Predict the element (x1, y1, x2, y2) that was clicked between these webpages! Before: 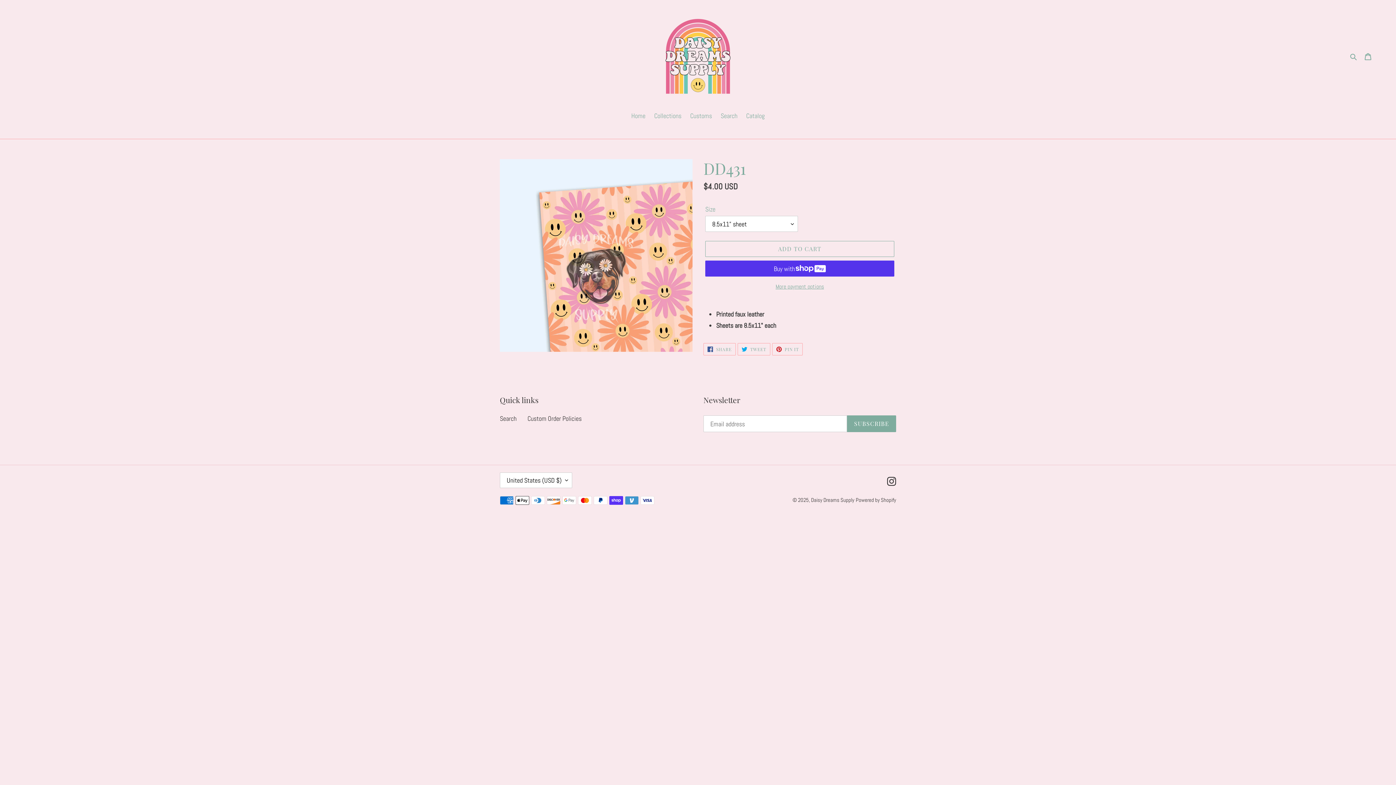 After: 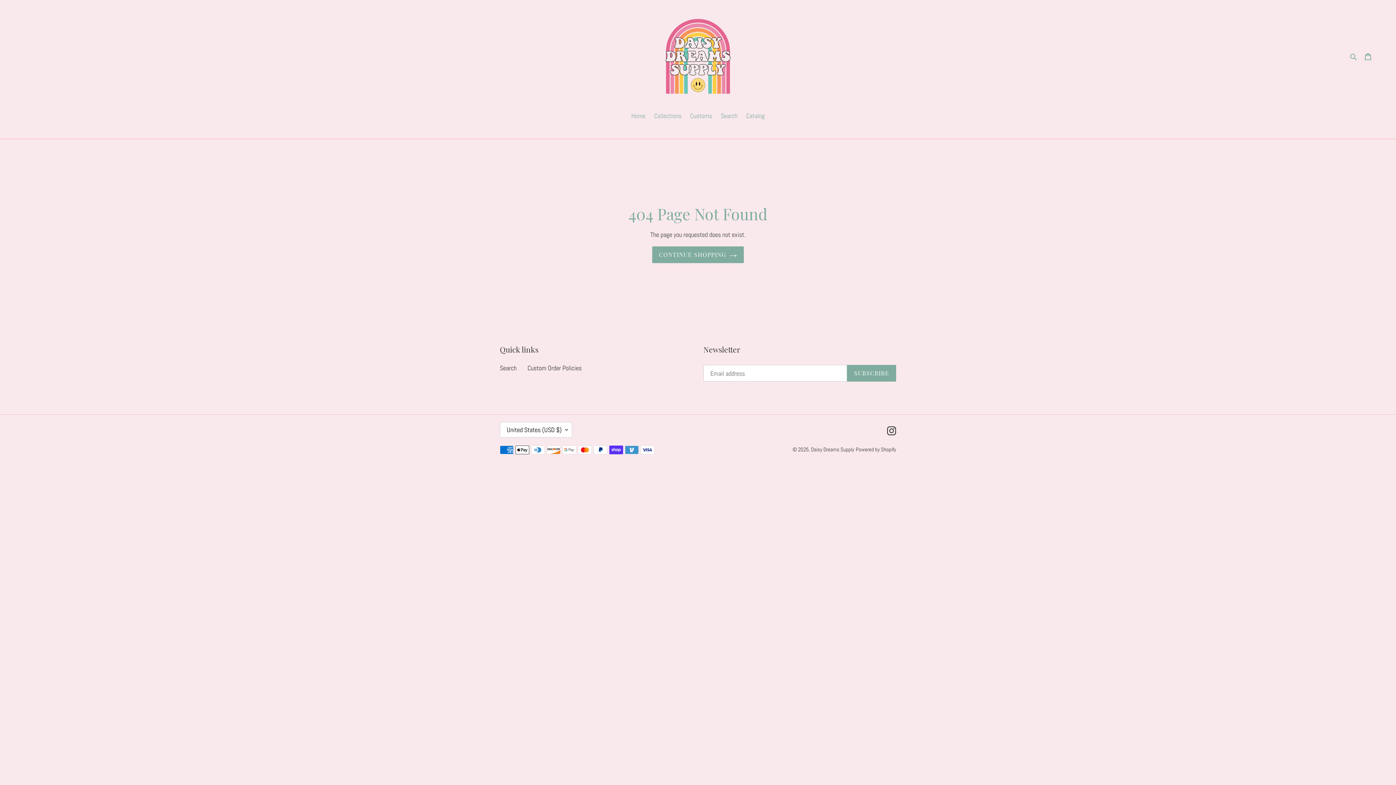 Action: label: Instagram bbox: (887, 476, 896, 486)